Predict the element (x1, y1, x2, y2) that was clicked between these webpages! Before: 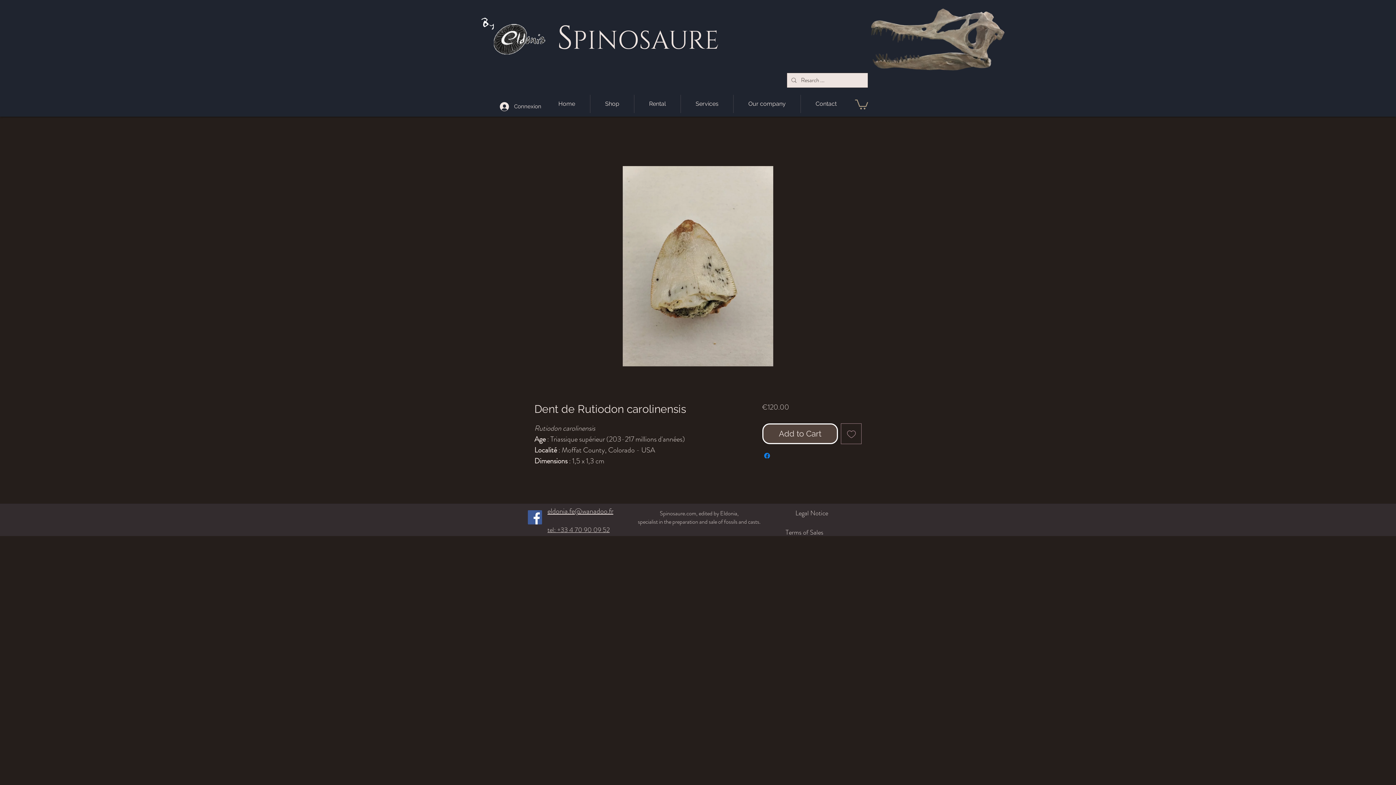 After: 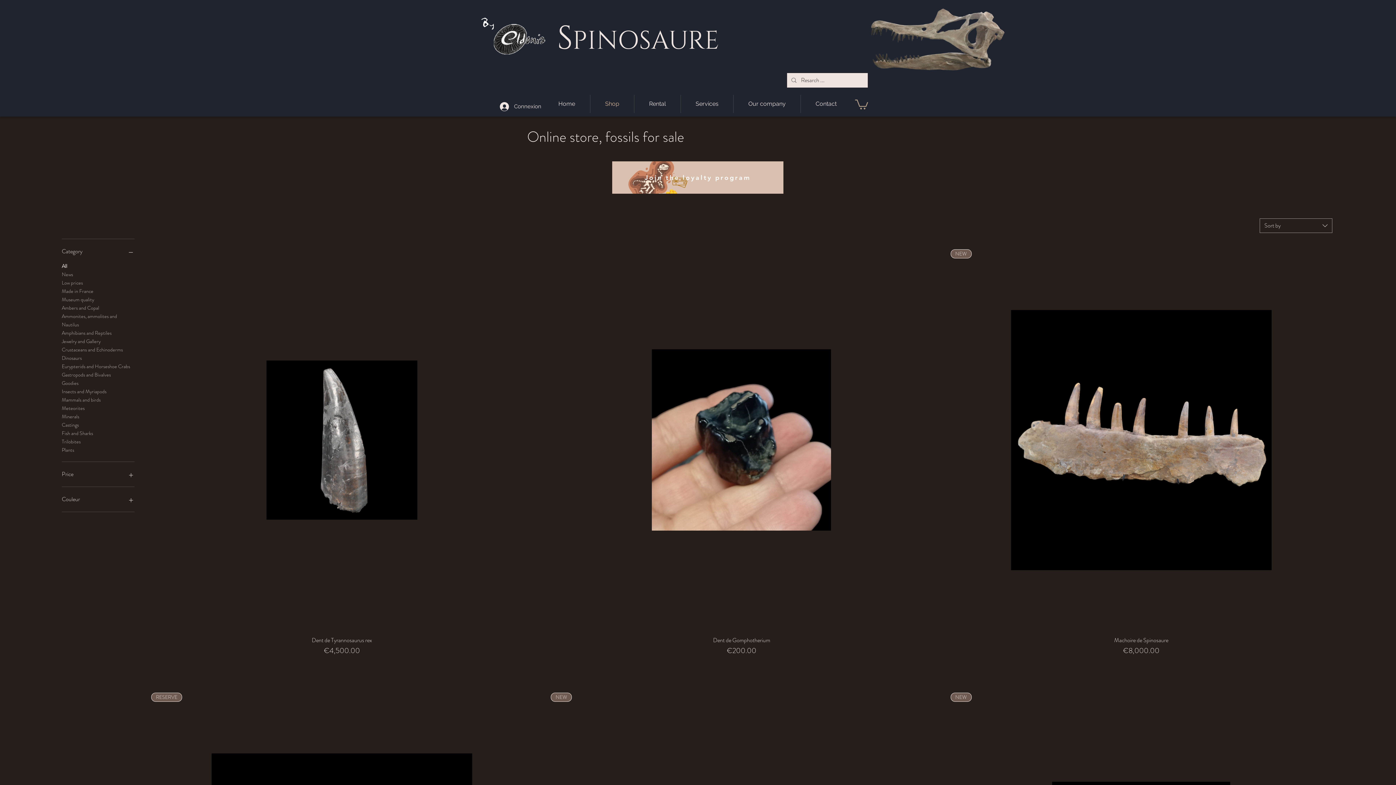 Action: label: Shop bbox: (590, 94, 634, 113)